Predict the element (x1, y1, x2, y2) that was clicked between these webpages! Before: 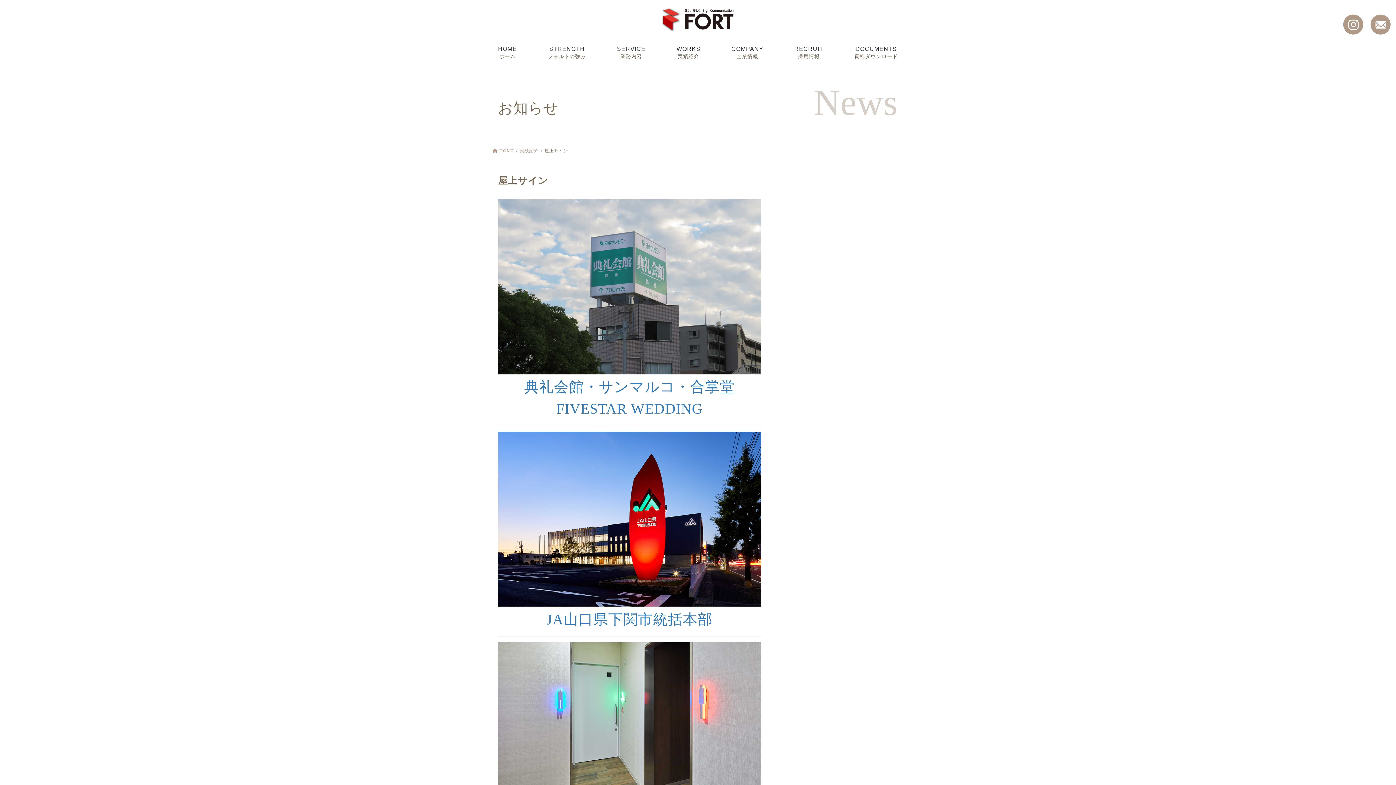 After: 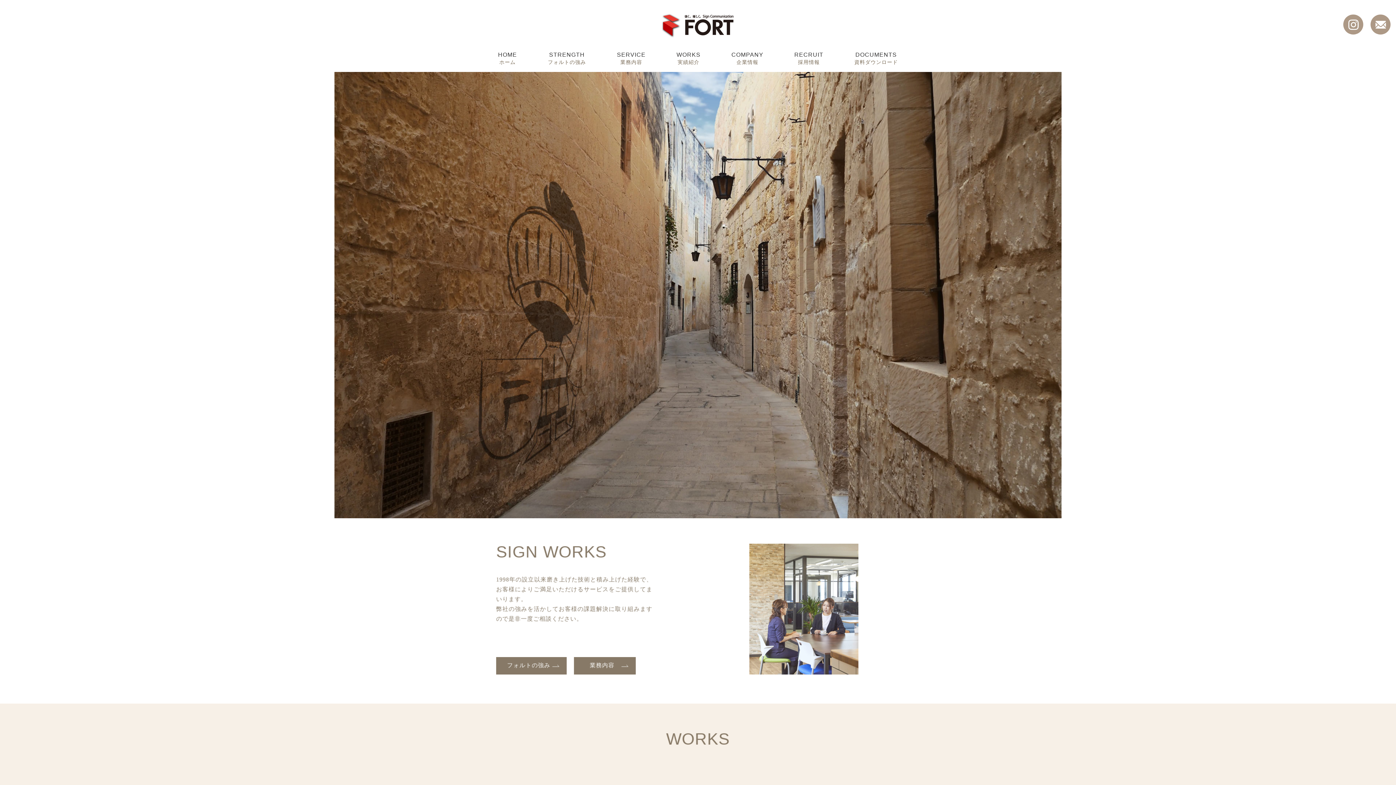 Action: label: HOME
ホーム bbox: (498, 45, 517, 60)